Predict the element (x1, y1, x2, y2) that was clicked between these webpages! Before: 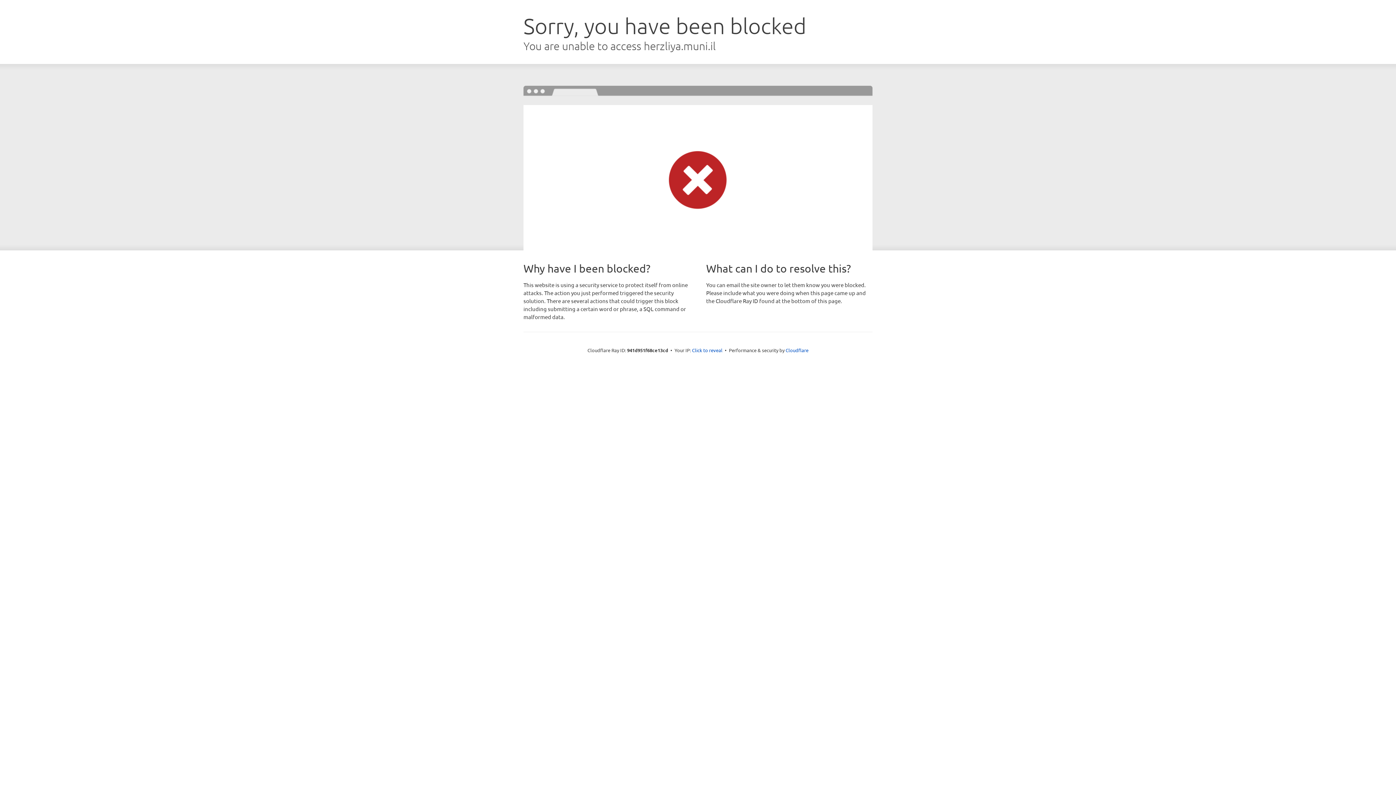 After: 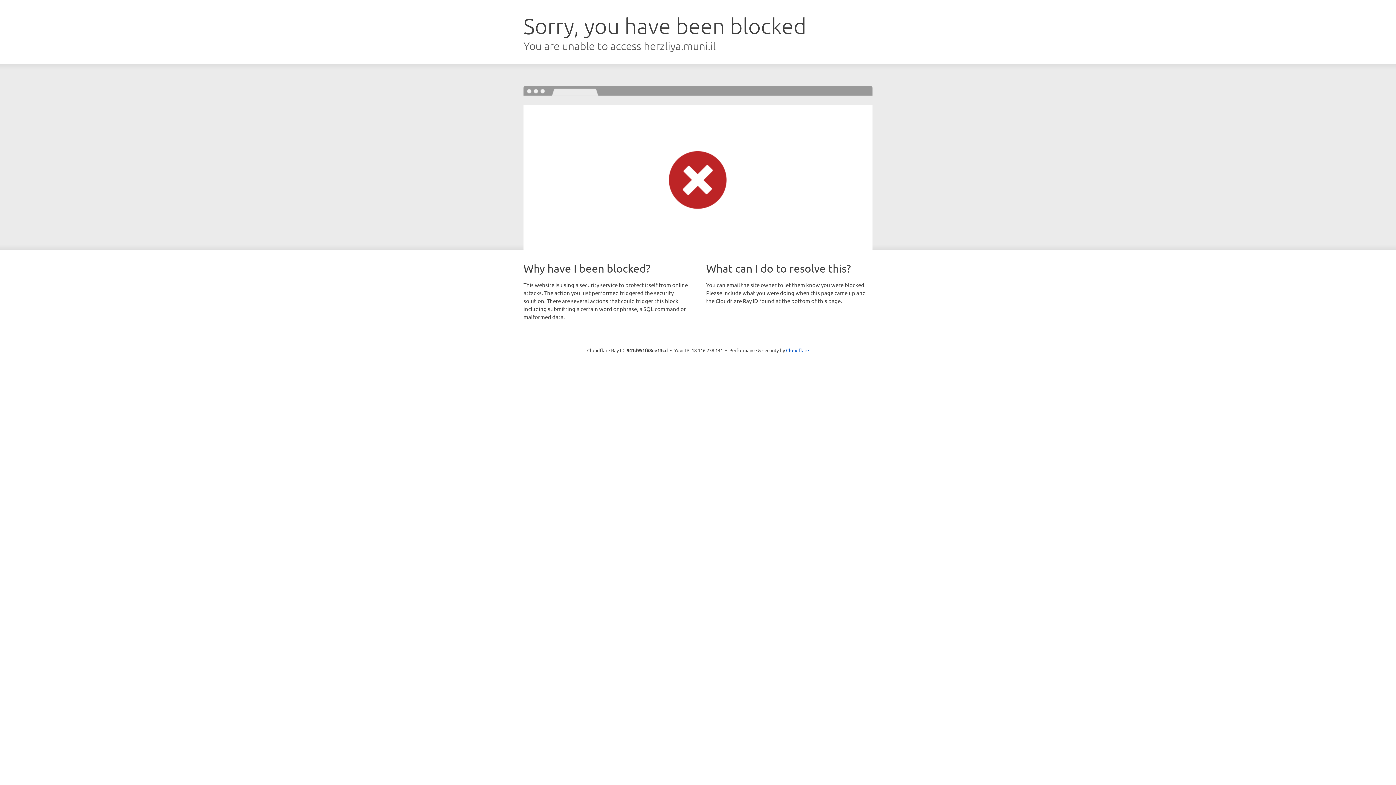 Action: label: Click to reveal bbox: (692, 346, 722, 353)